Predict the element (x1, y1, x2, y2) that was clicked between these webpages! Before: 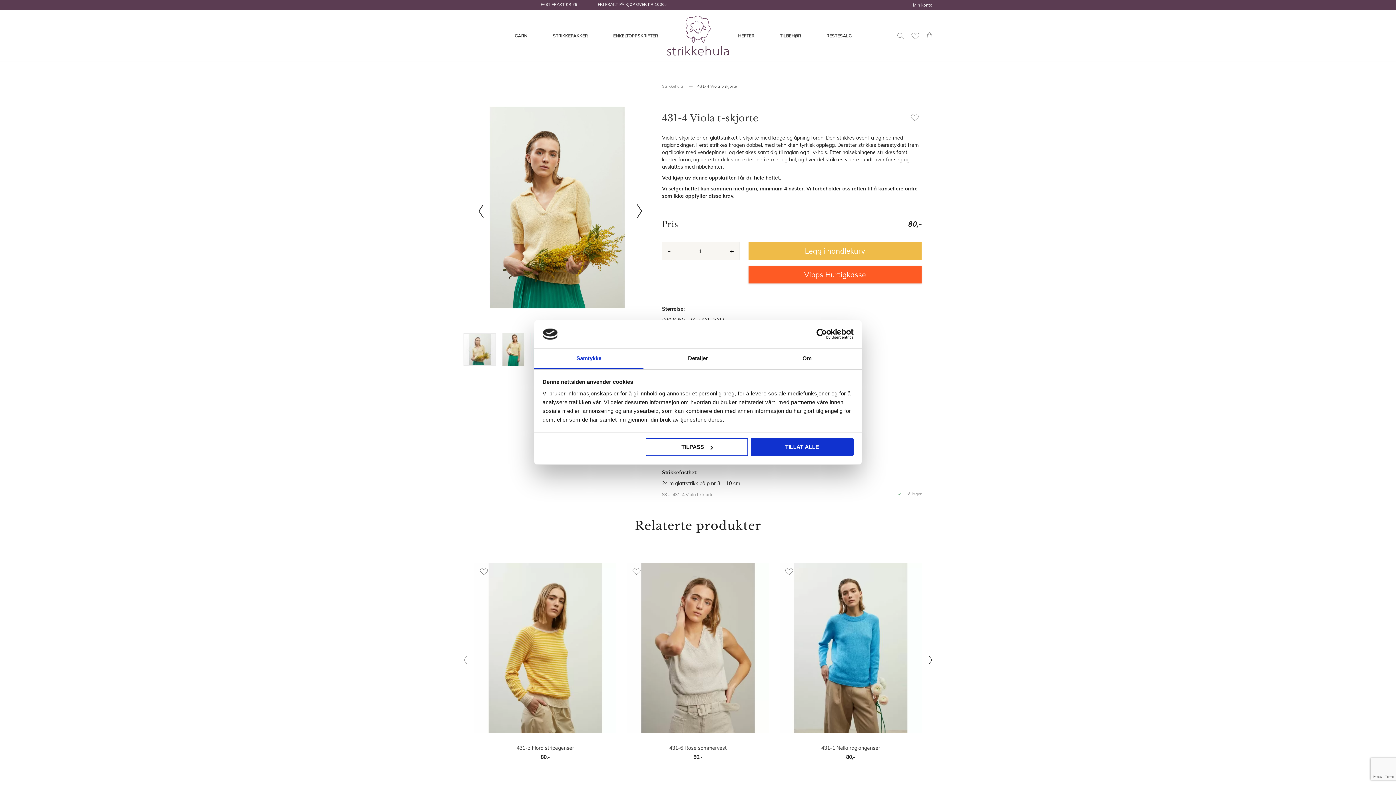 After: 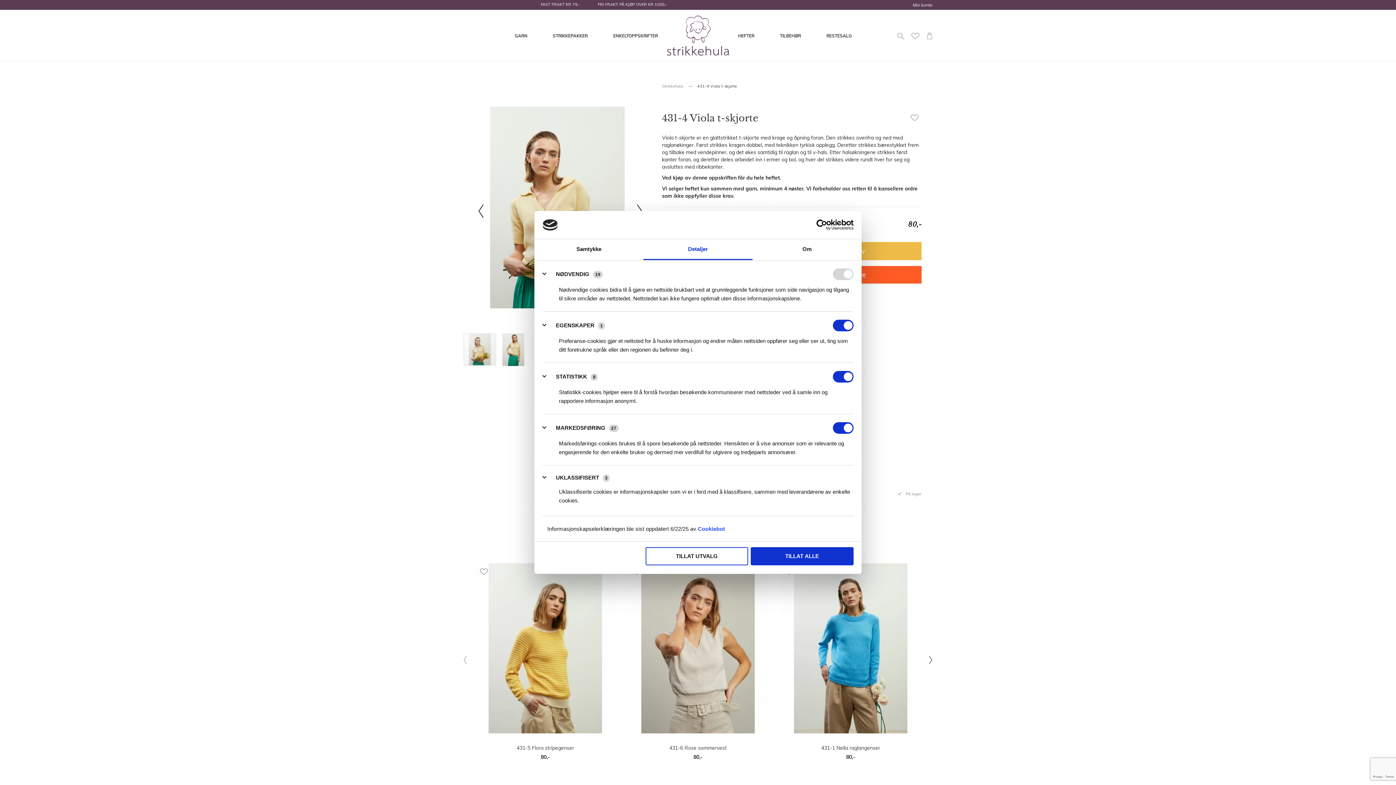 Action: bbox: (643, 348, 752, 369) label: Detaljer